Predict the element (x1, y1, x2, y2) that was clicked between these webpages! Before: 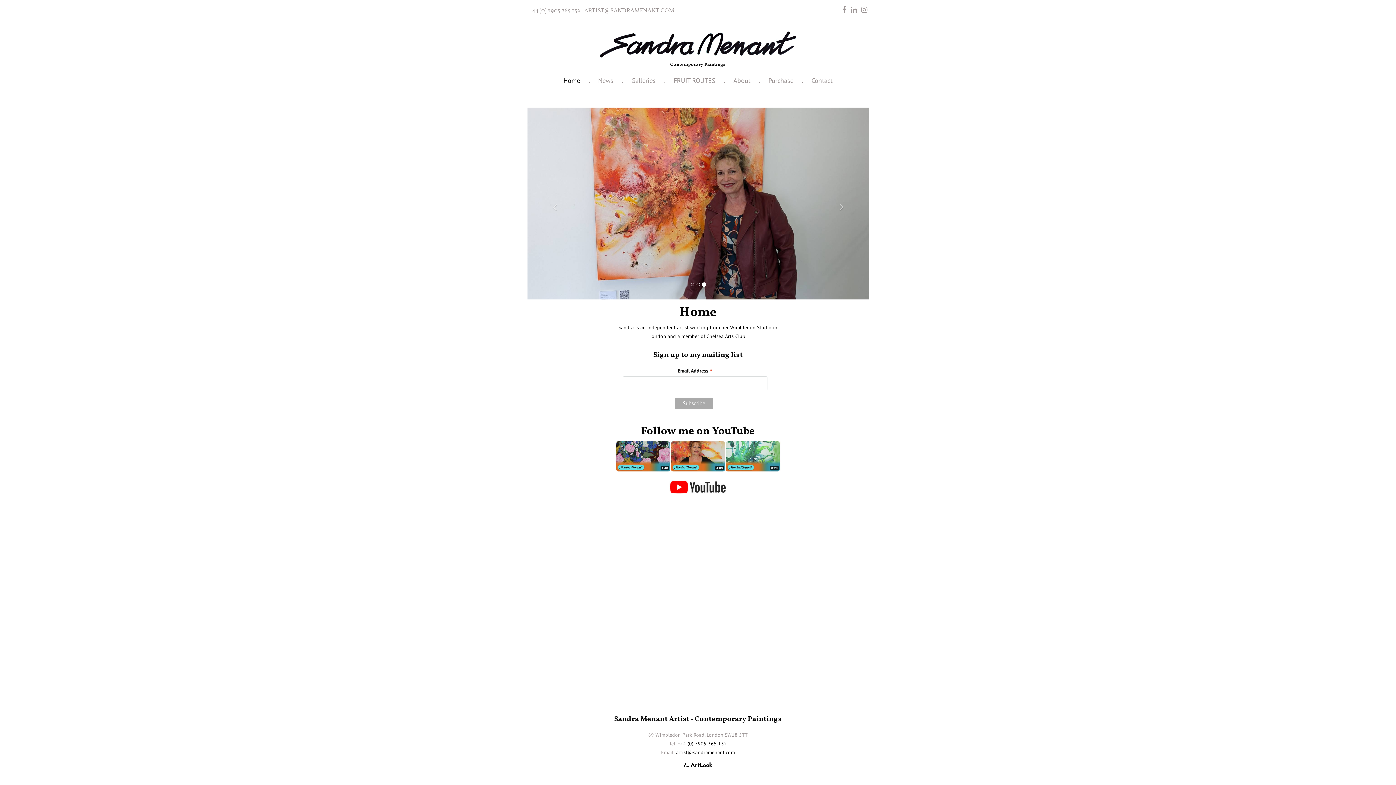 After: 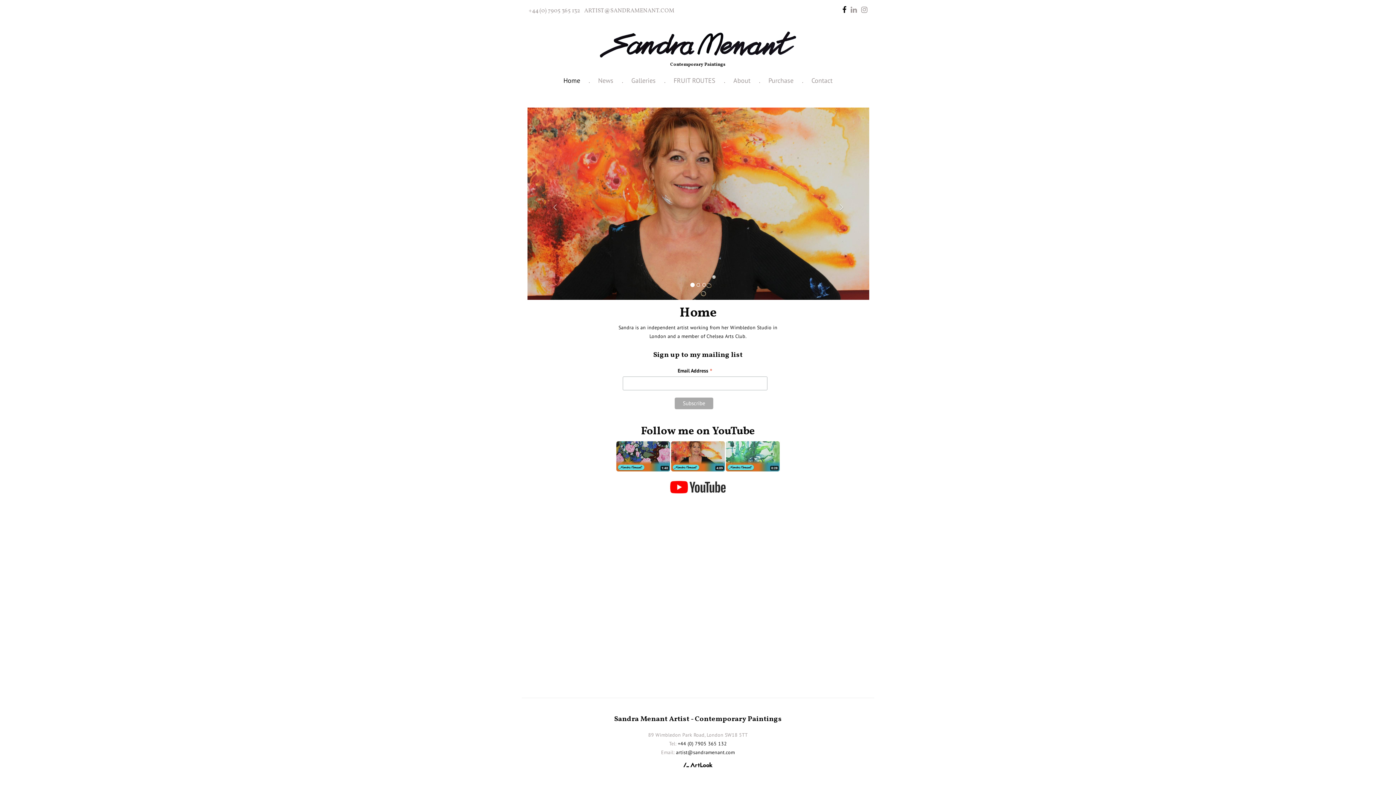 Action: bbox: (842, 5, 846, 15)